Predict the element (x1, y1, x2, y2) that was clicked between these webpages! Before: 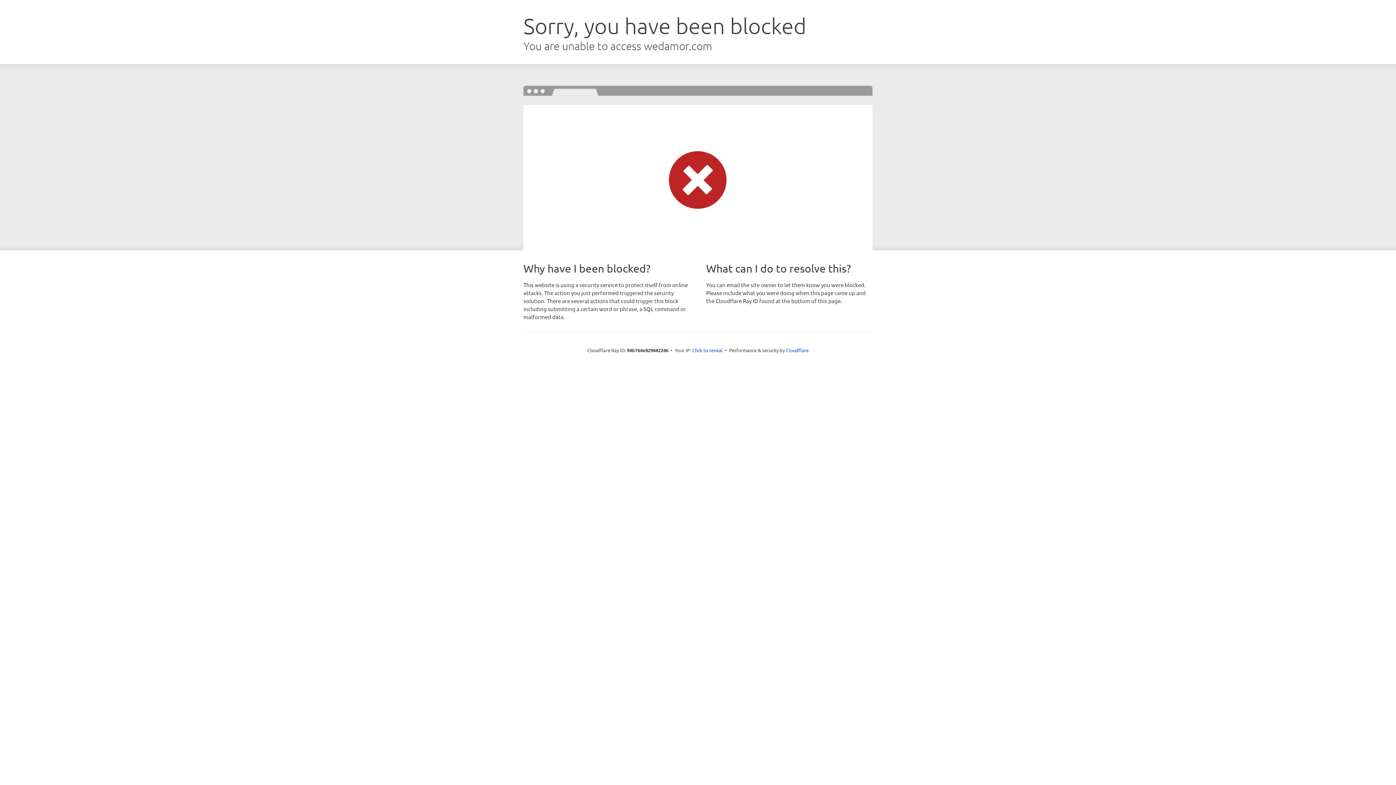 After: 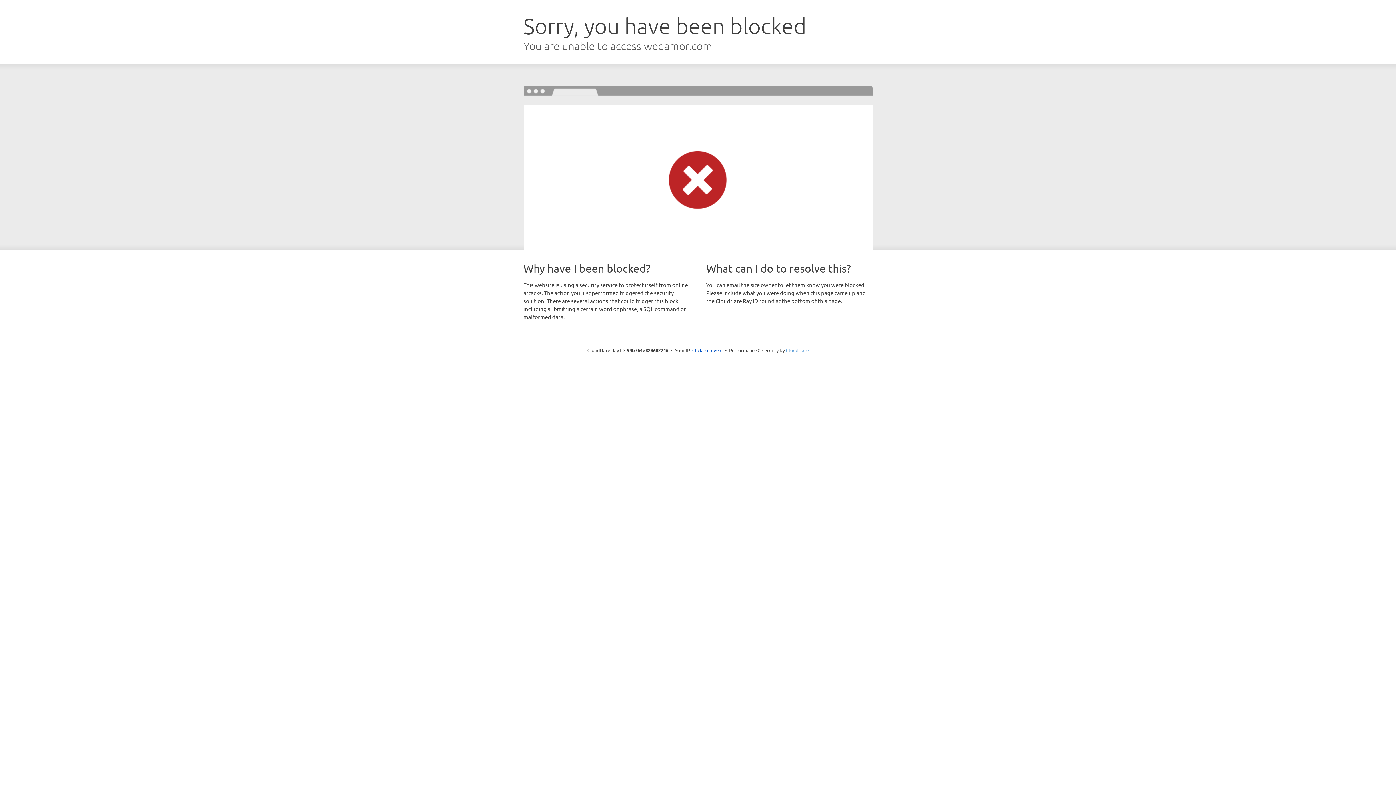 Action: bbox: (786, 347, 808, 353) label: Cloudflare